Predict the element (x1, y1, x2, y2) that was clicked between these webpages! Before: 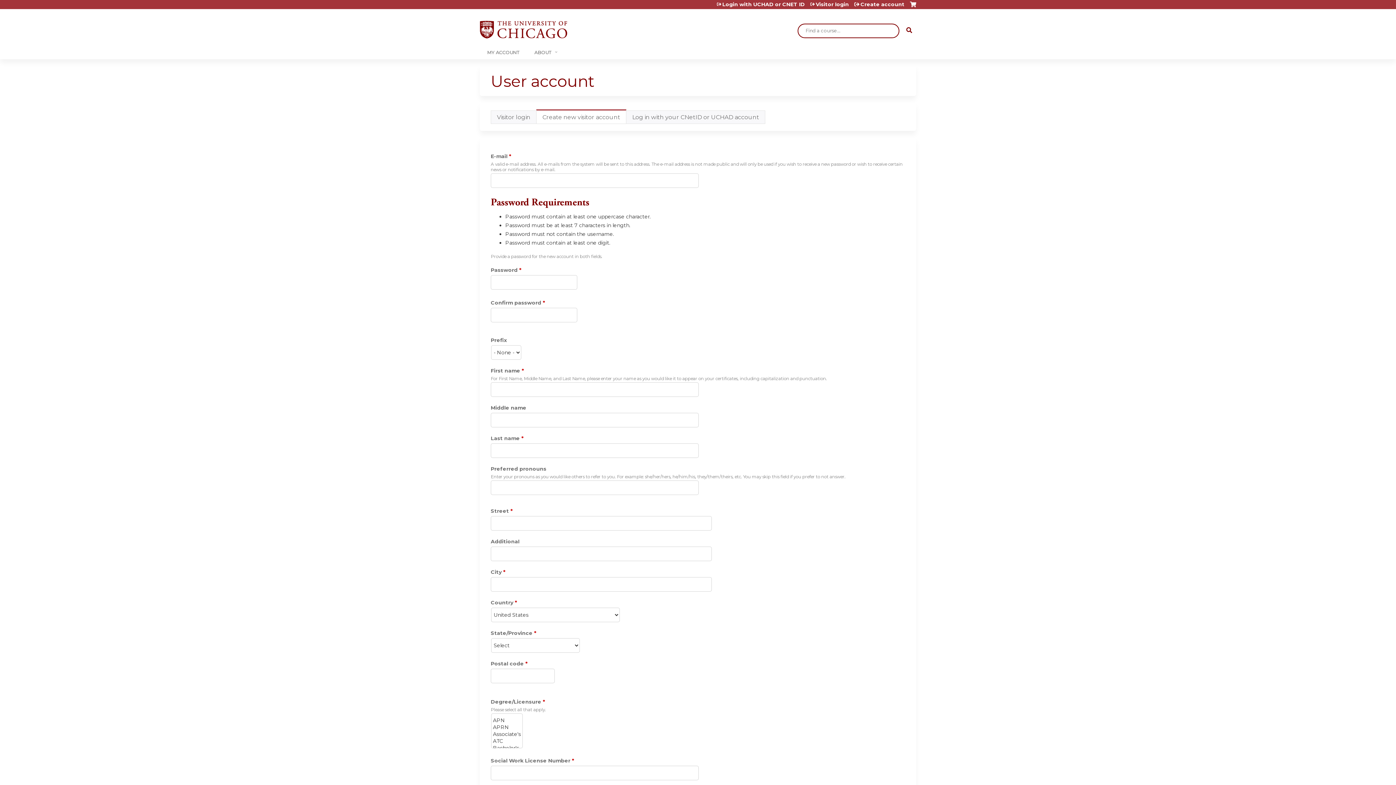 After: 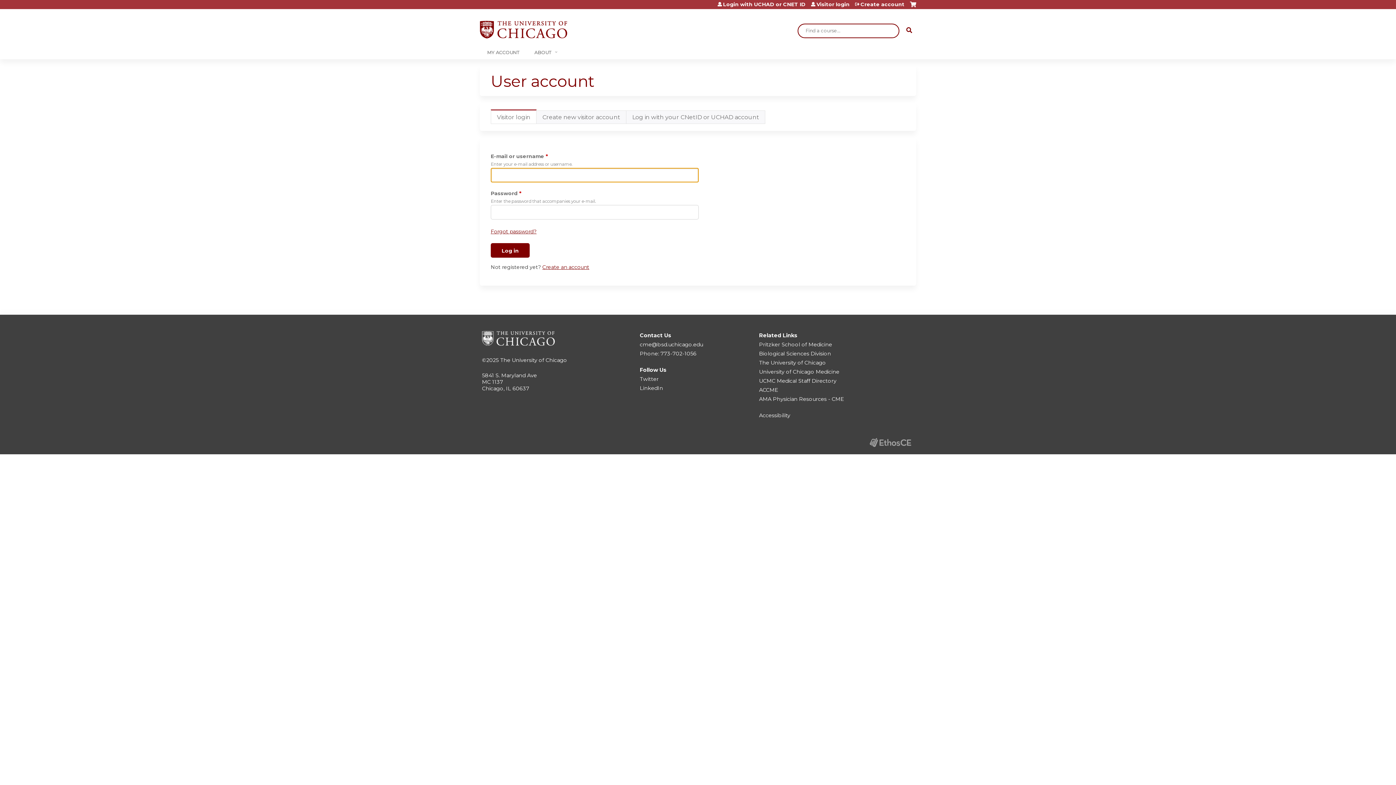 Action: label: Visitor login bbox: (490, 110, 536, 124)